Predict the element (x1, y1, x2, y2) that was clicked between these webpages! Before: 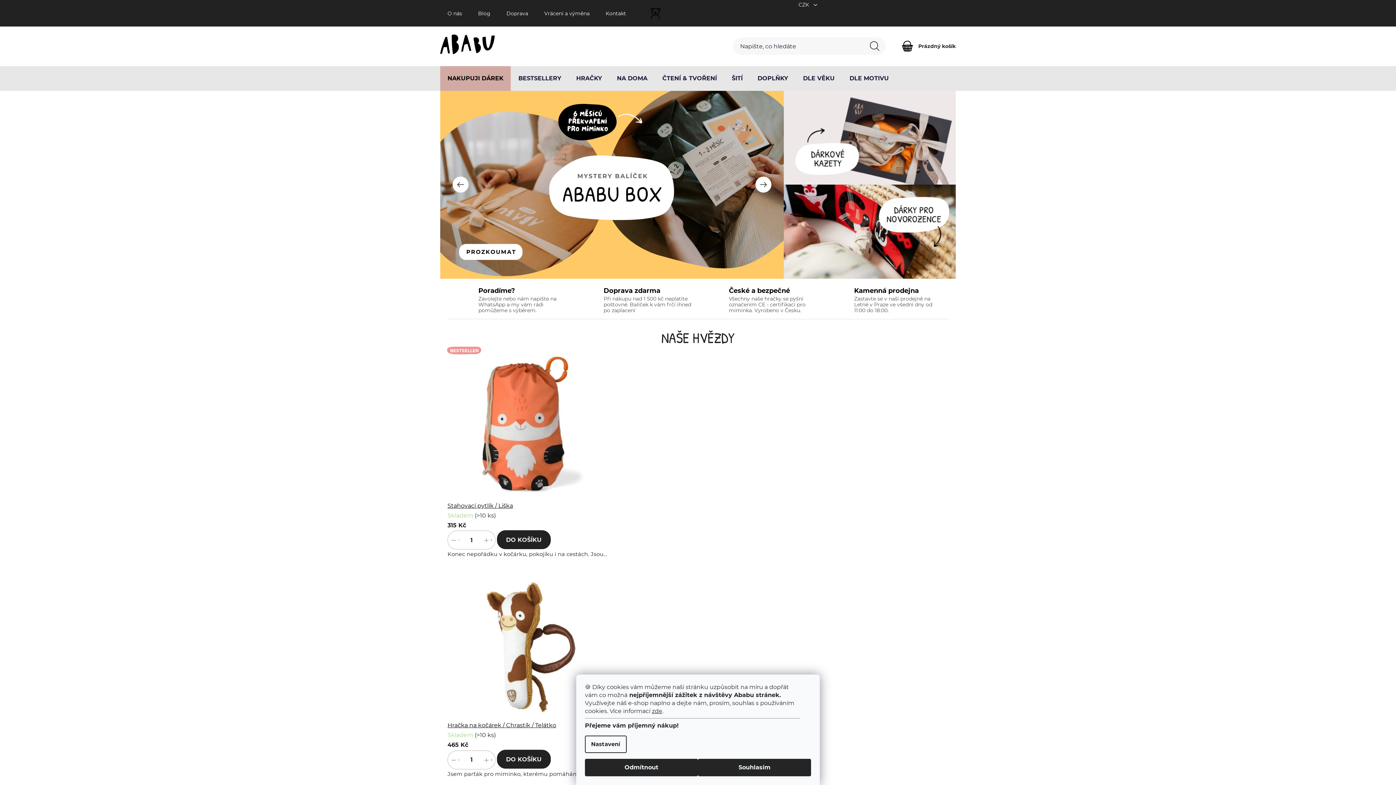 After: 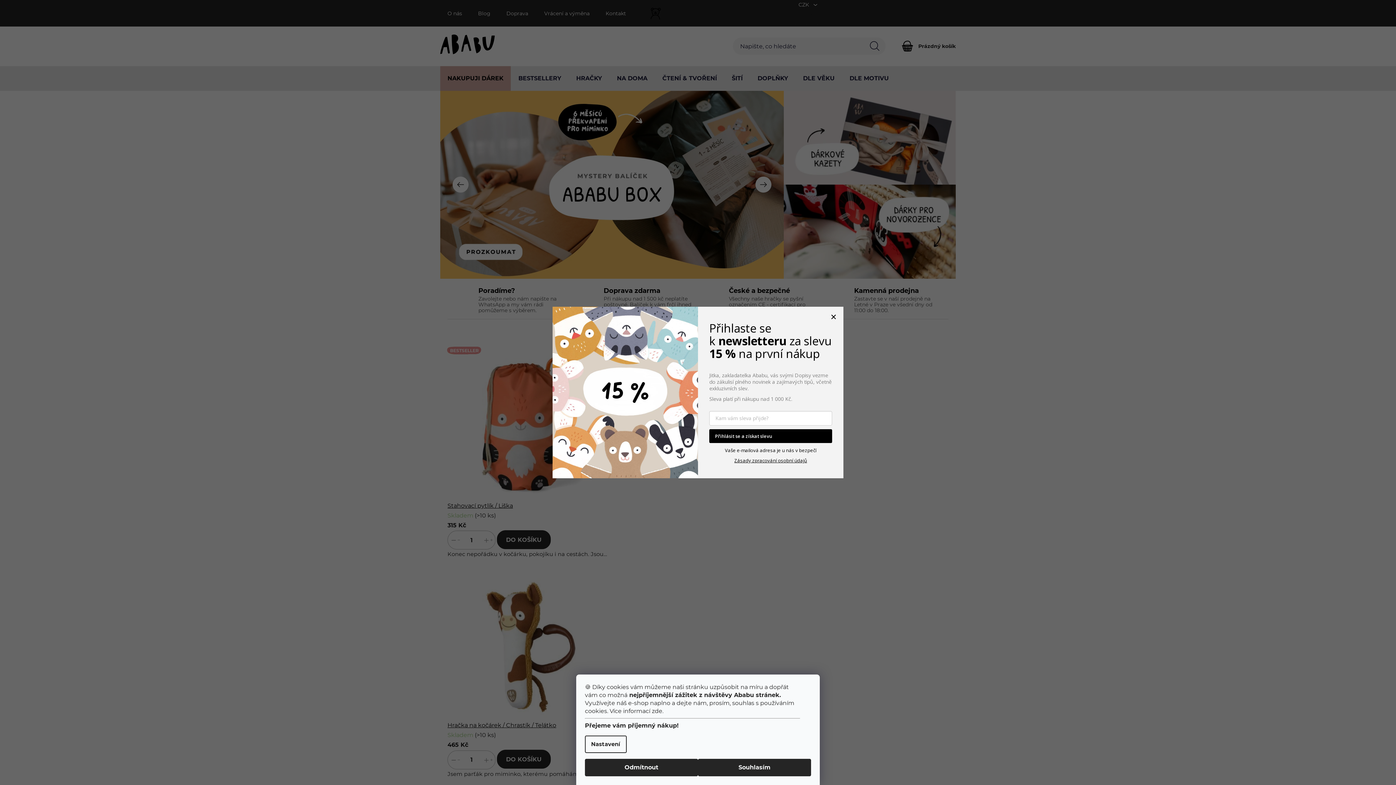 Action: bbox: (652, 708, 662, 714) label: zde